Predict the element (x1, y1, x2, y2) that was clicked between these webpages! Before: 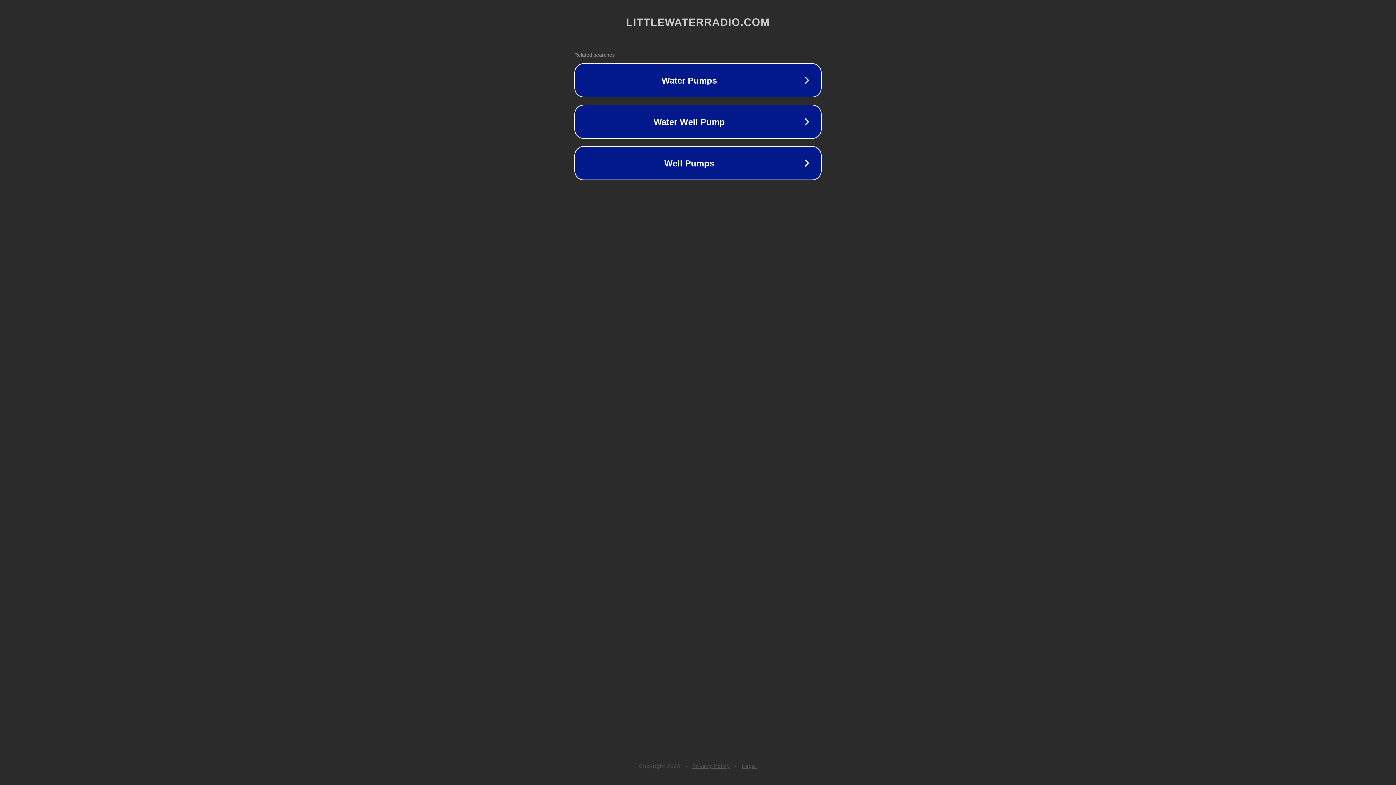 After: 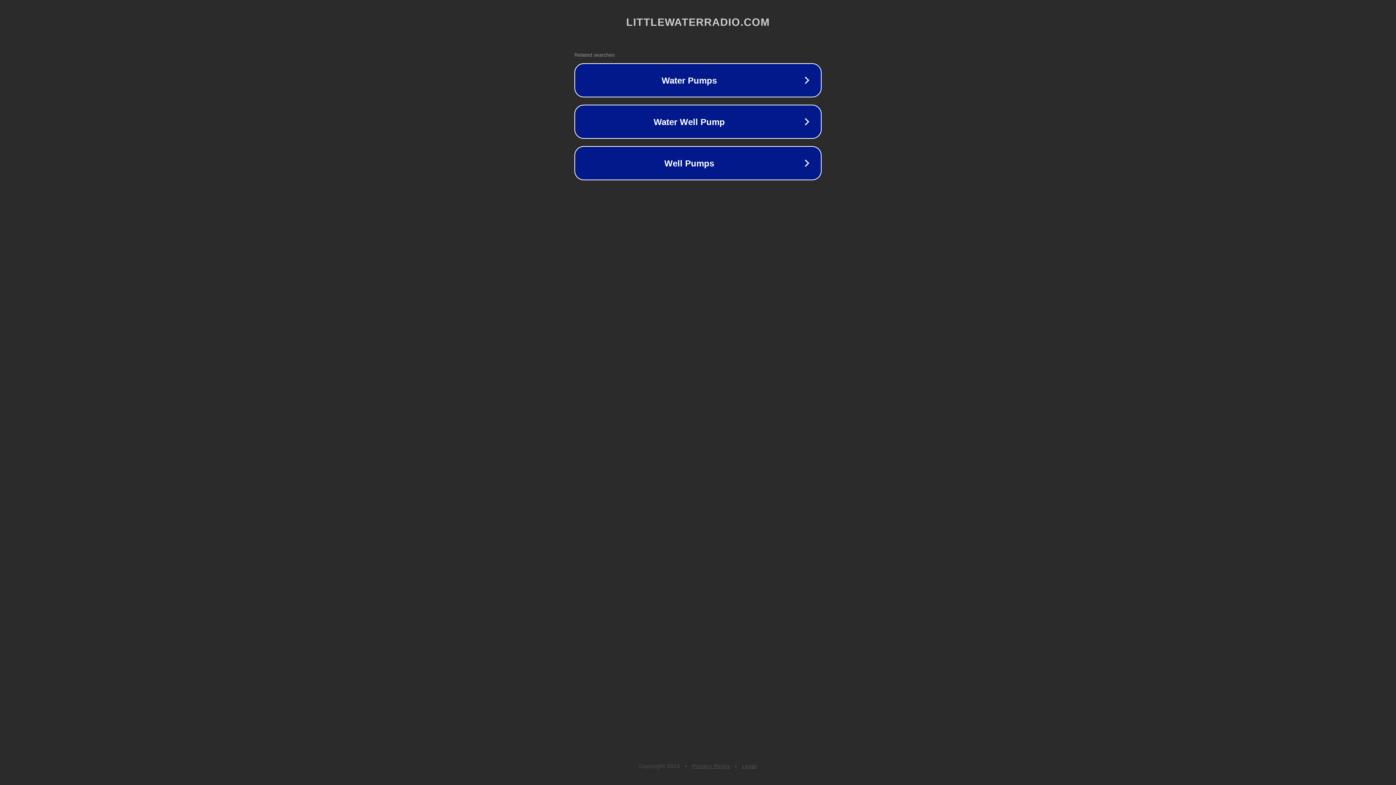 Action: bbox: (692, 763, 730, 769) label: Privacy Policy